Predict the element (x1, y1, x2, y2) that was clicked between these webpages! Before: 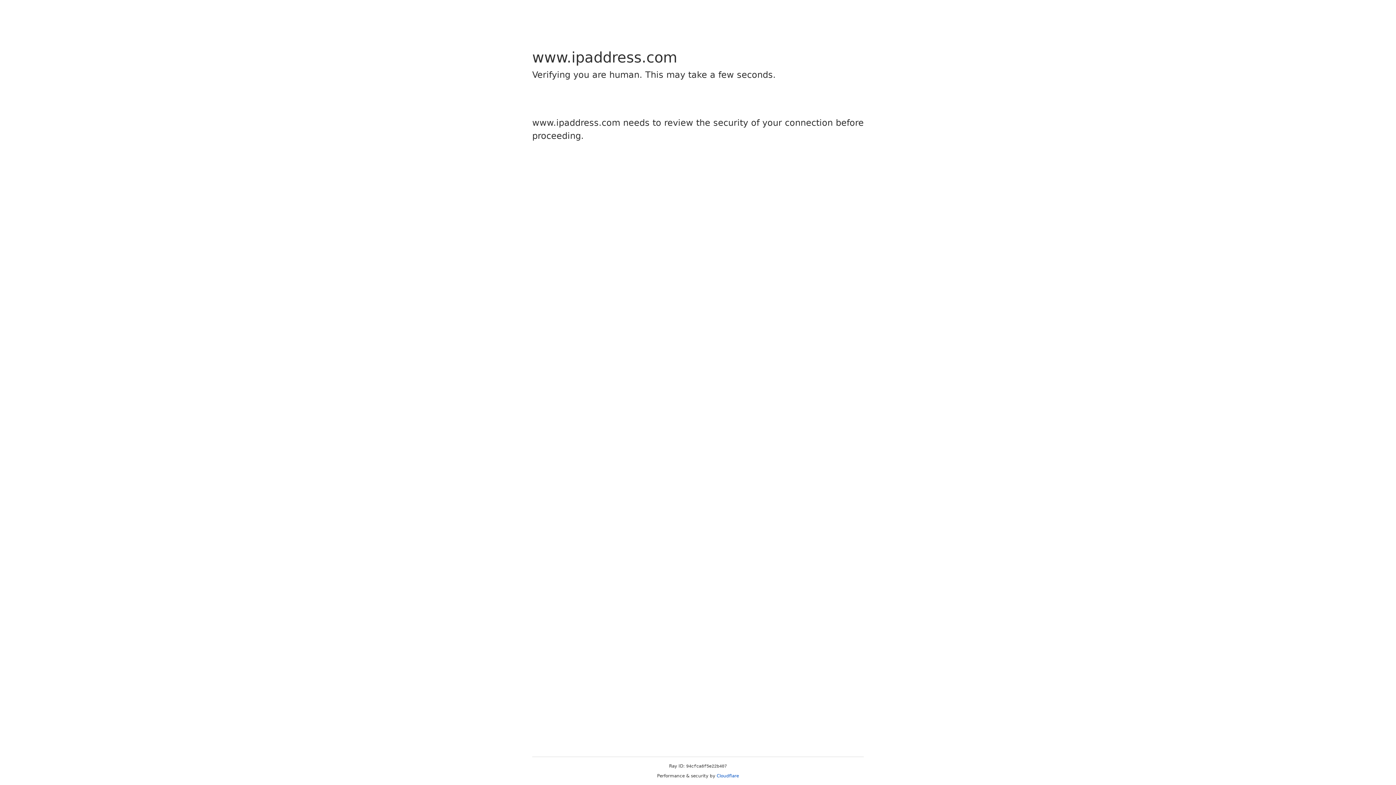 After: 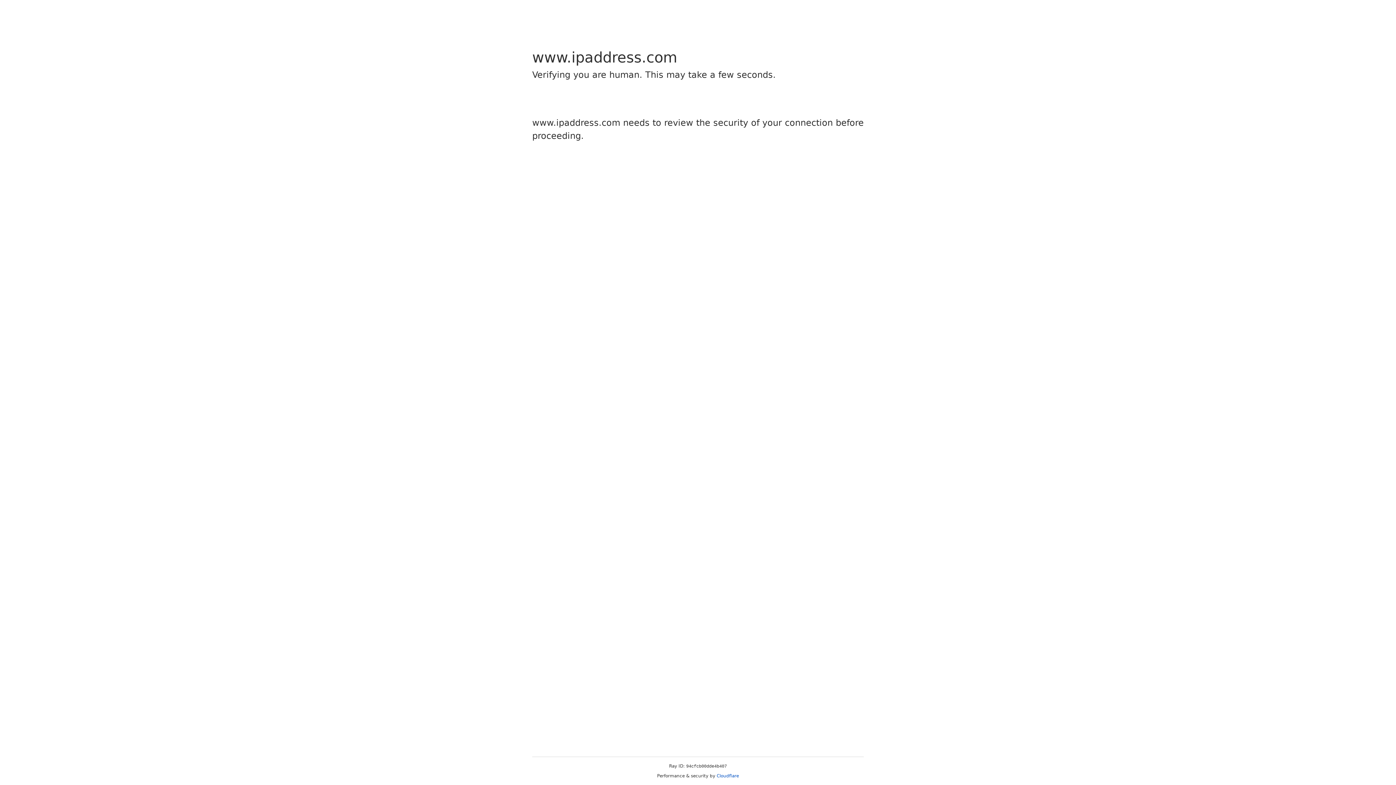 Action: bbox: (716, 773, 739, 778) label: Cloudflare